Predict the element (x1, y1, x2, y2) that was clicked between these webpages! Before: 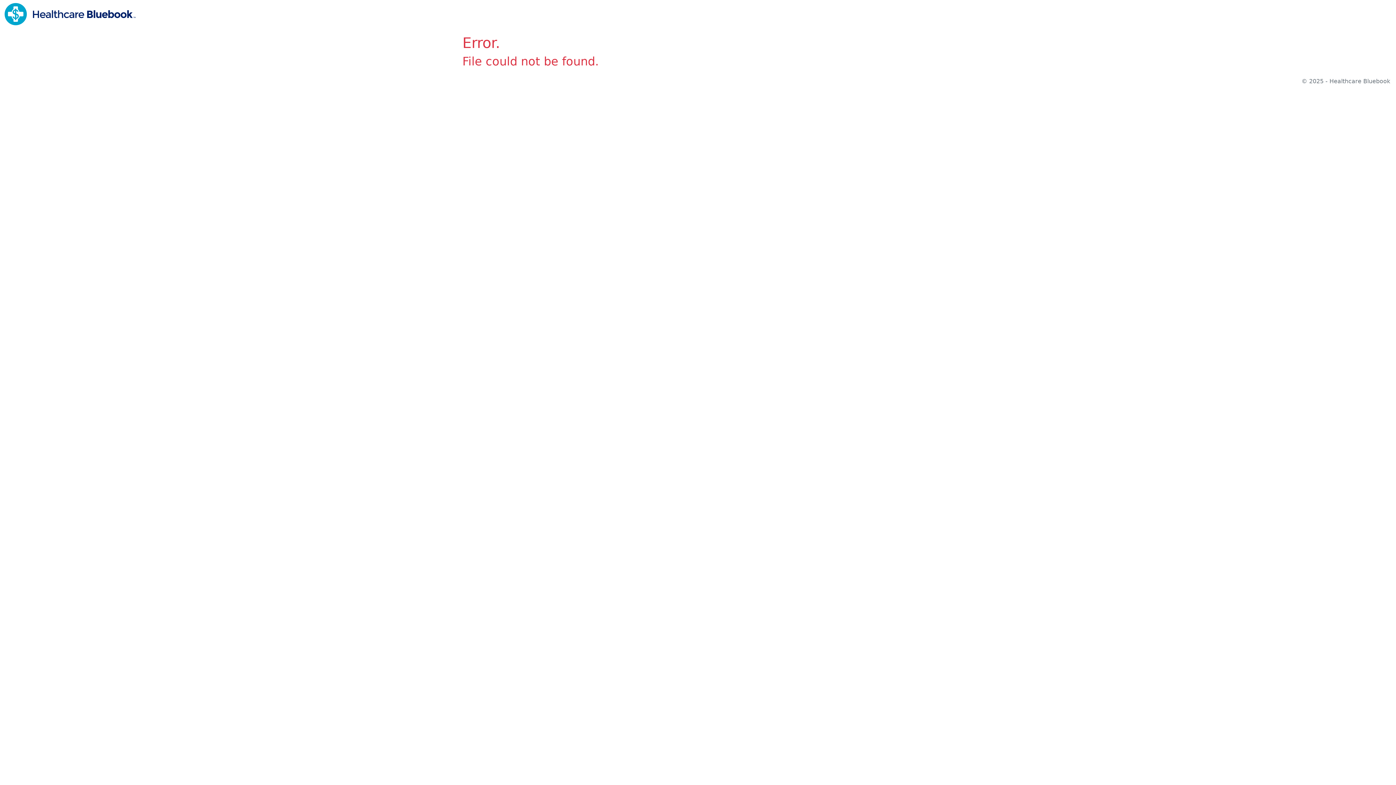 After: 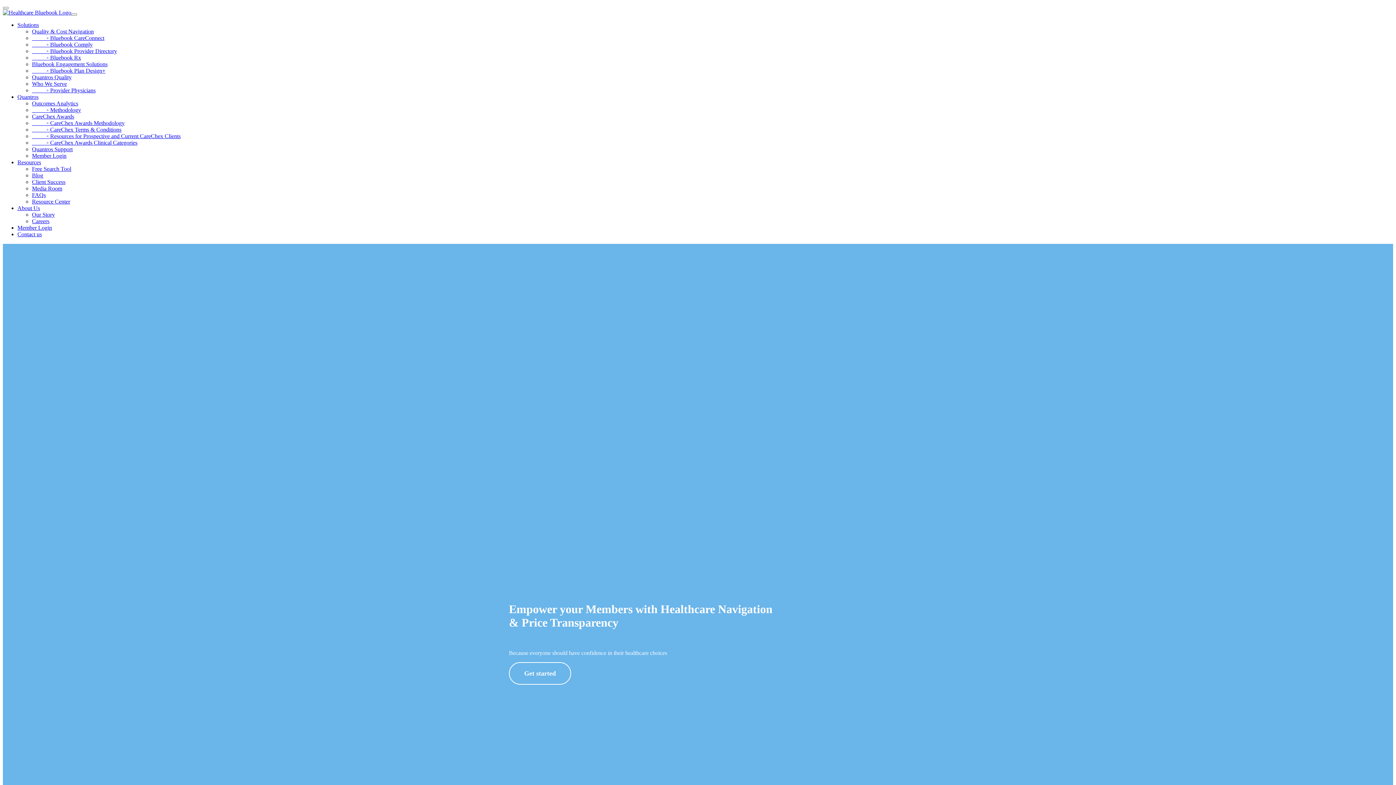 Action: bbox: (4, 10, 135, 17)